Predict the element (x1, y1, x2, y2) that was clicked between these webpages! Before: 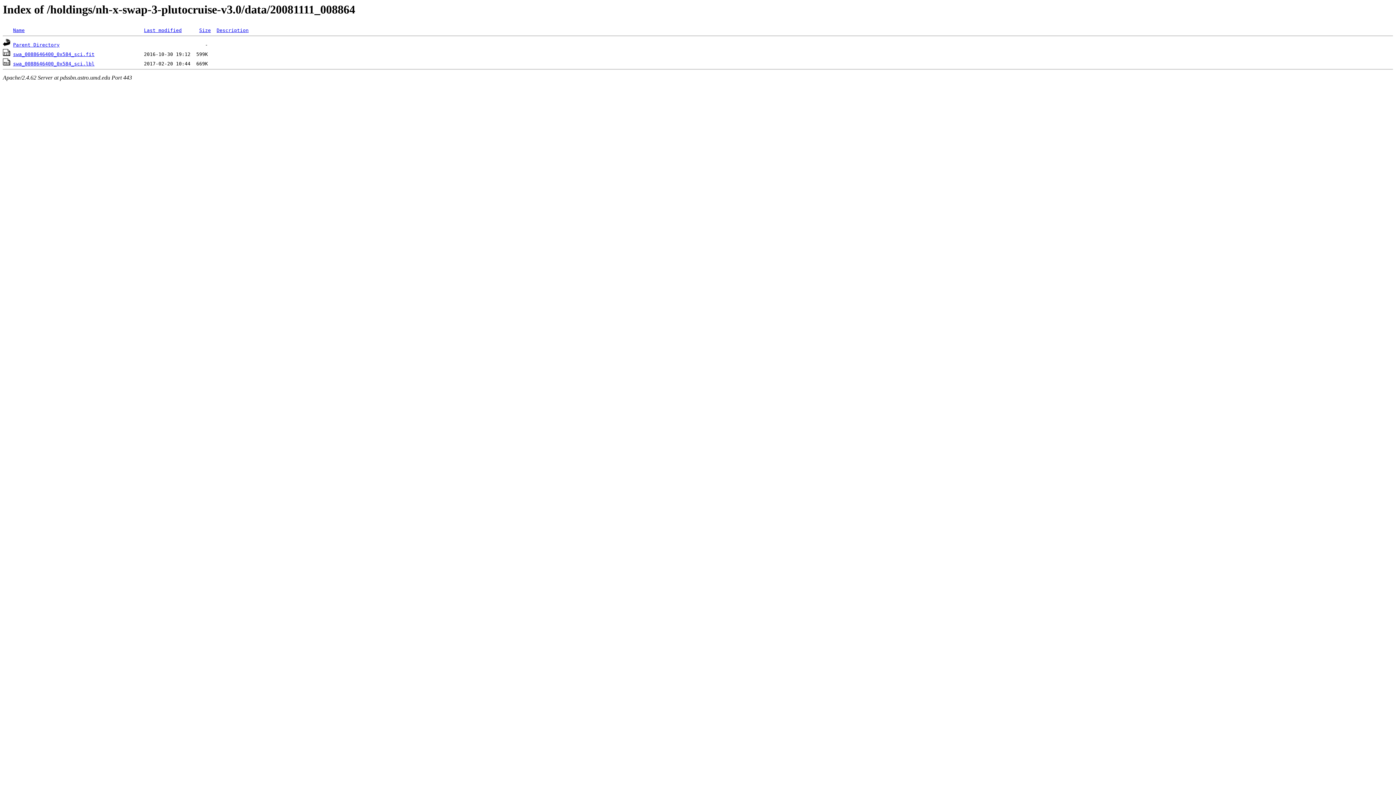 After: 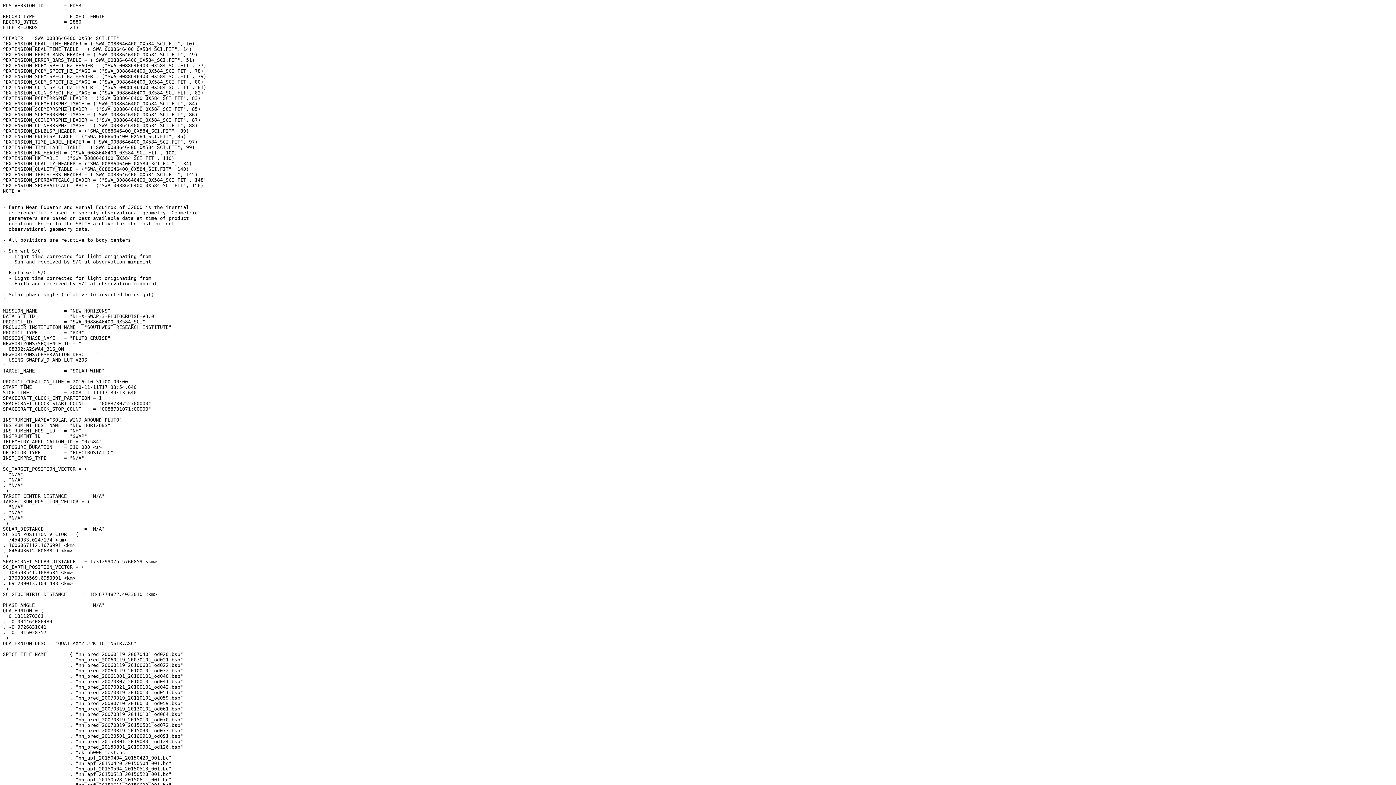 Action: bbox: (13, 61, 94, 66) label: swa_0088646400_0x584_sci.lbl